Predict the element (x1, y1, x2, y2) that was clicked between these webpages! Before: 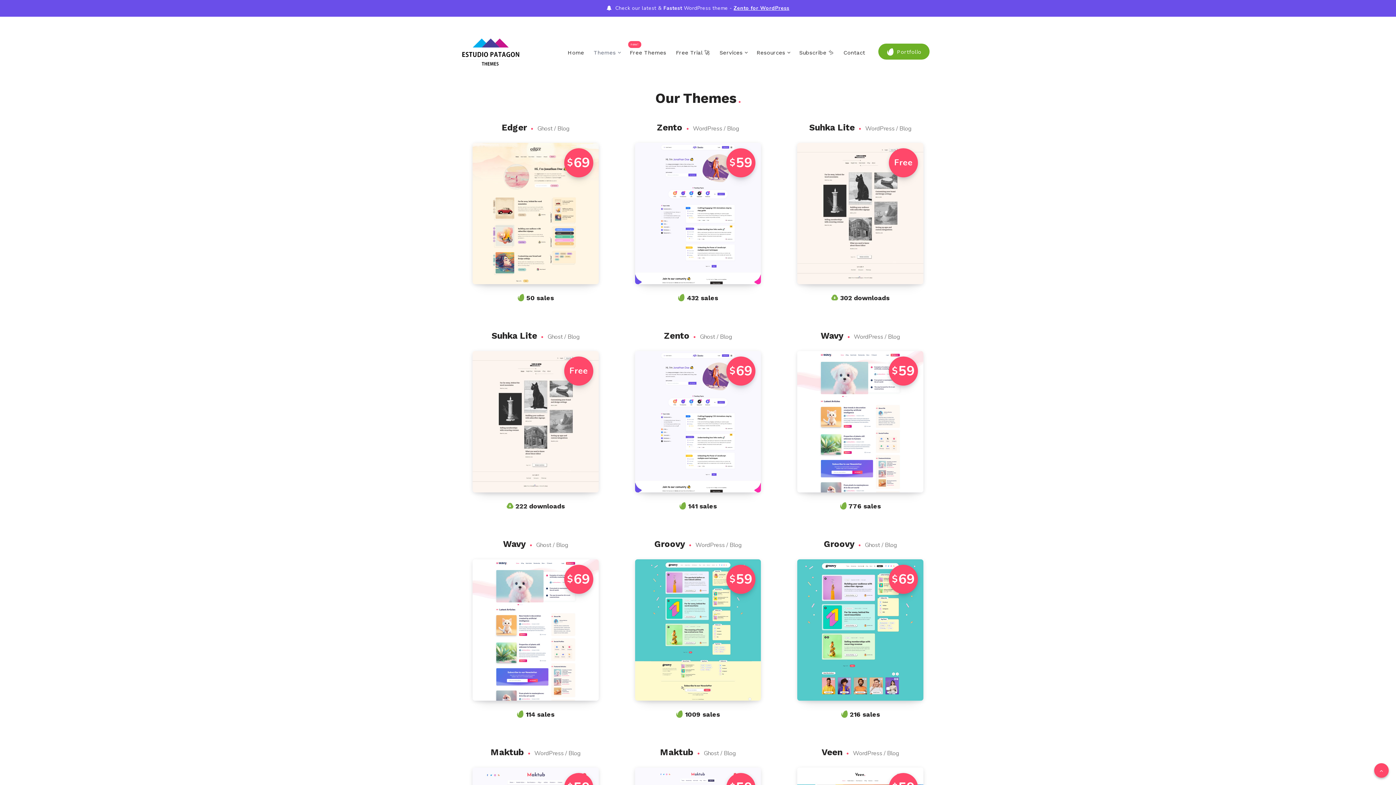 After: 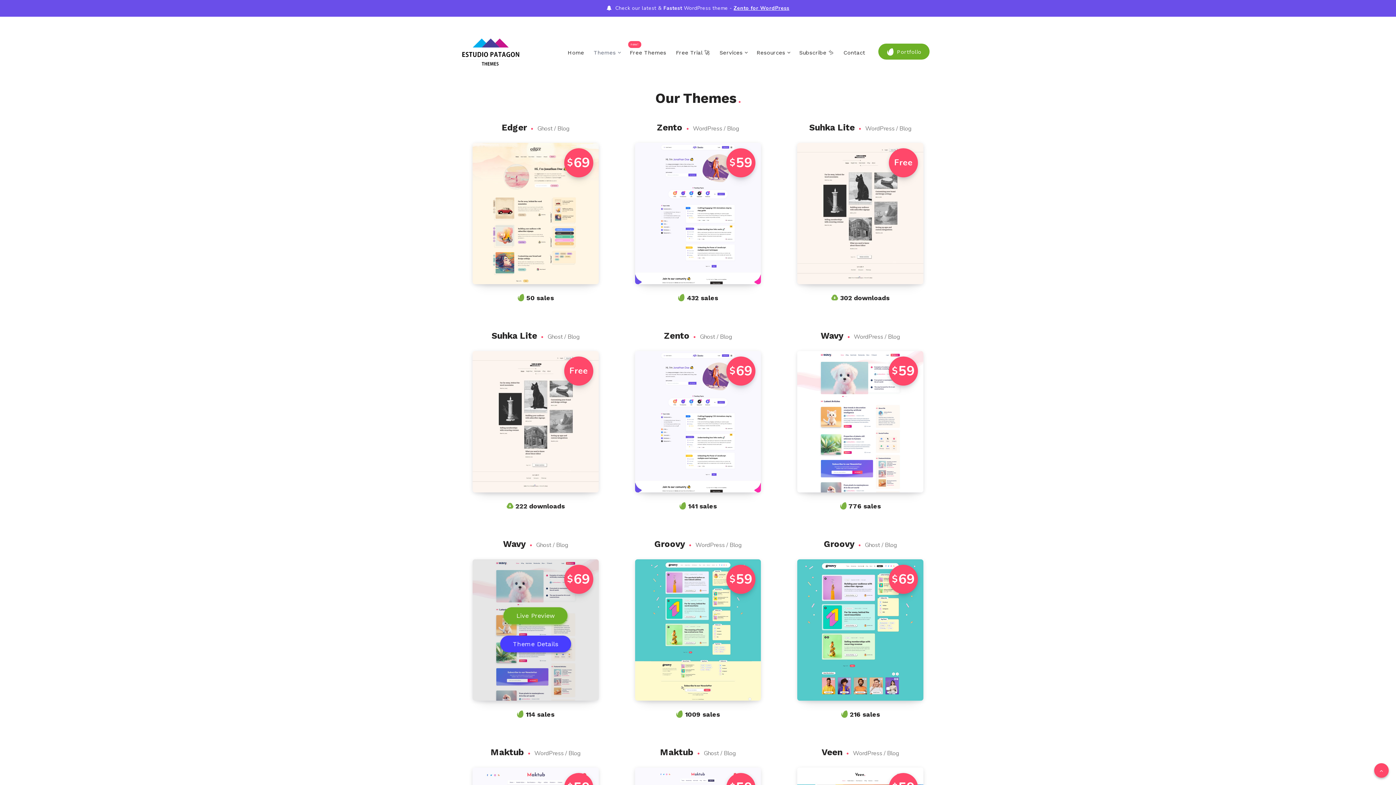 Action: bbox: (503, 608, 567, 624) label: Live Preview